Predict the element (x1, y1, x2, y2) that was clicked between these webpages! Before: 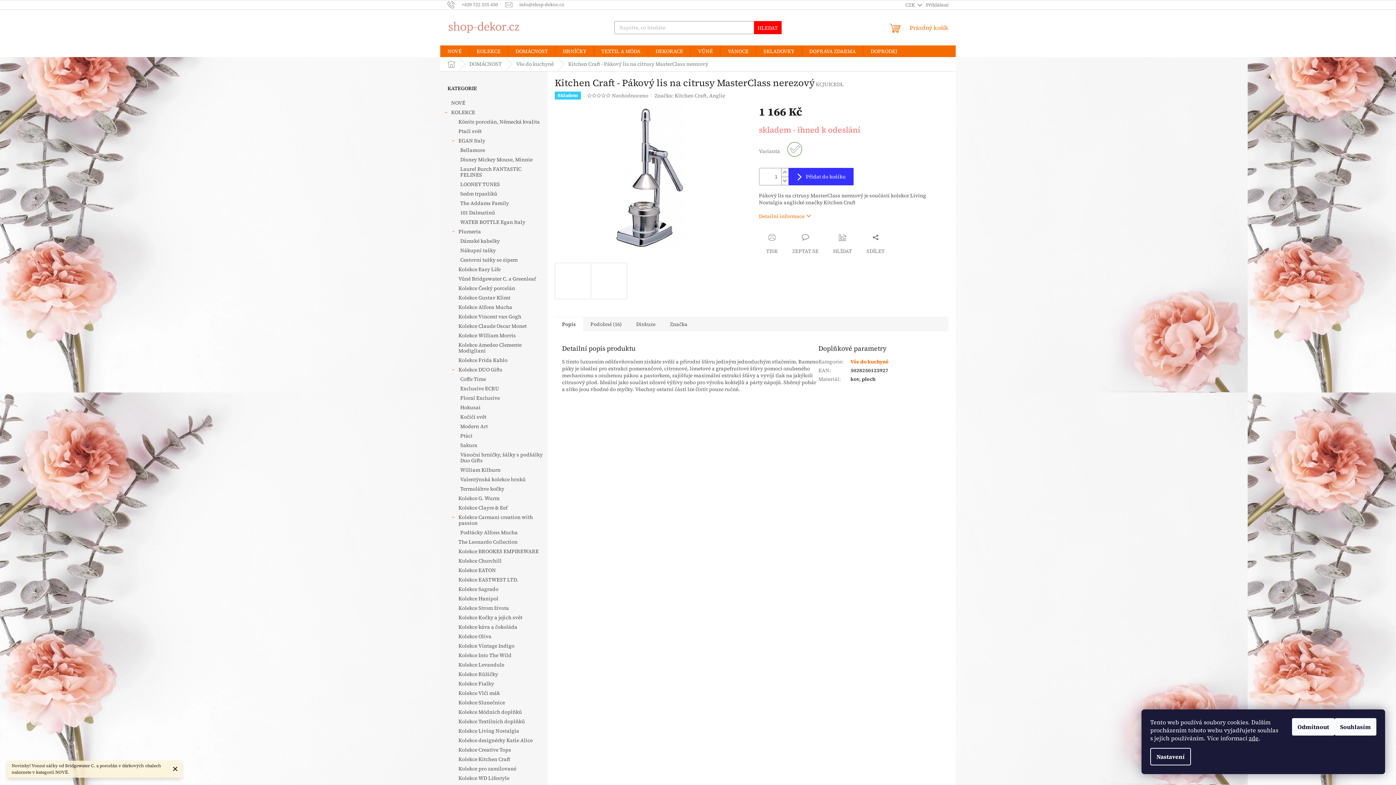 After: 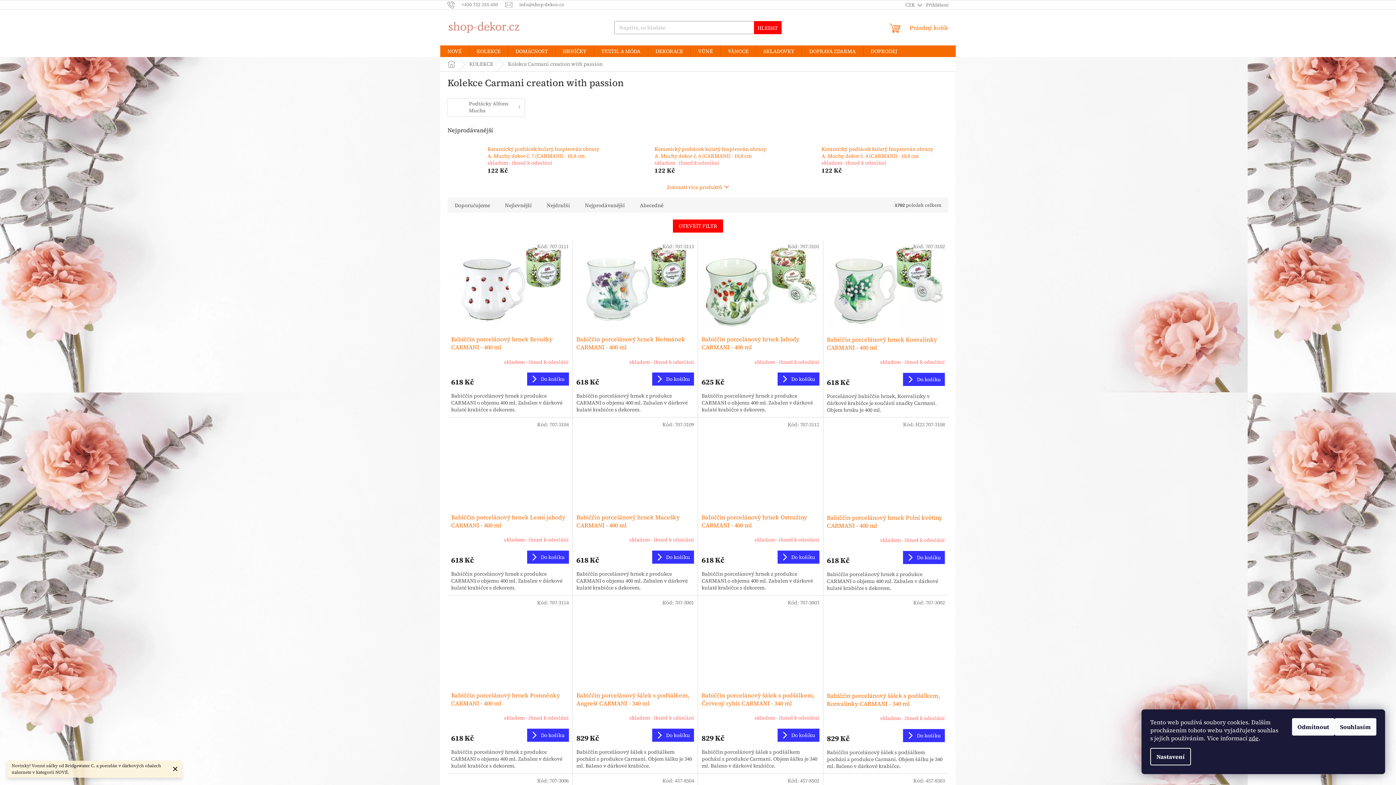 Action: bbox: (440, 512, 547, 528) label: Kolekce Carmani creation with passion
 